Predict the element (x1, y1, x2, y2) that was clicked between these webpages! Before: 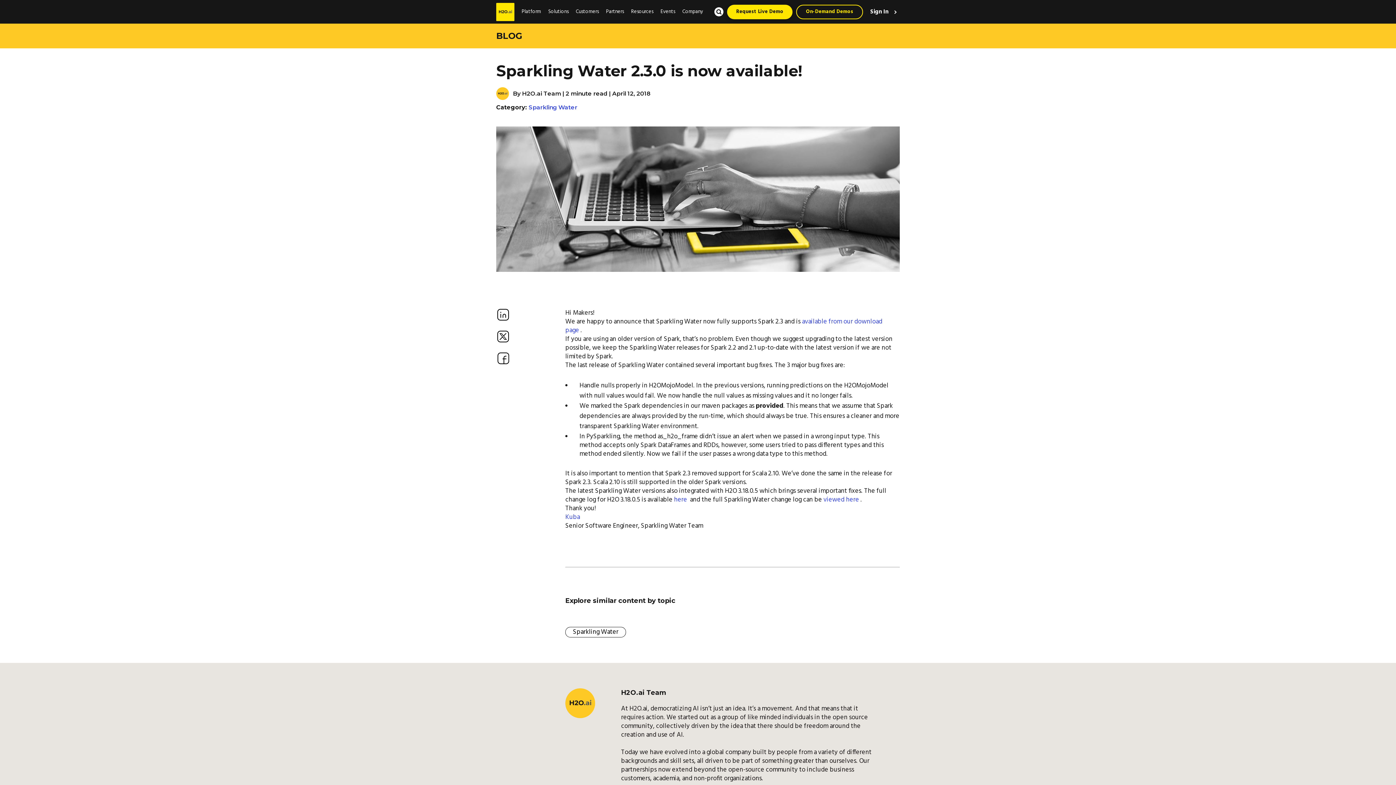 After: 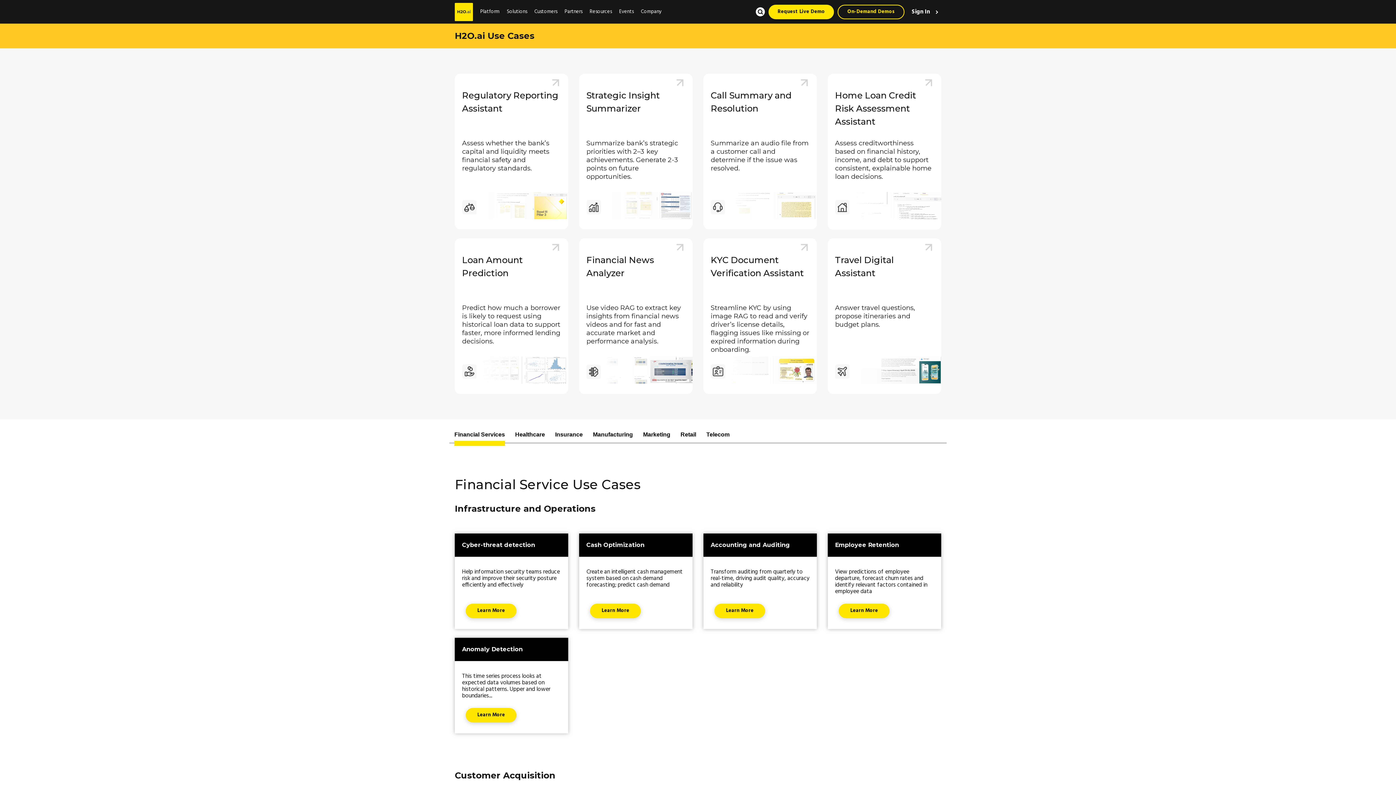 Action: bbox: (548, 3, 568, 20) label: Solutions